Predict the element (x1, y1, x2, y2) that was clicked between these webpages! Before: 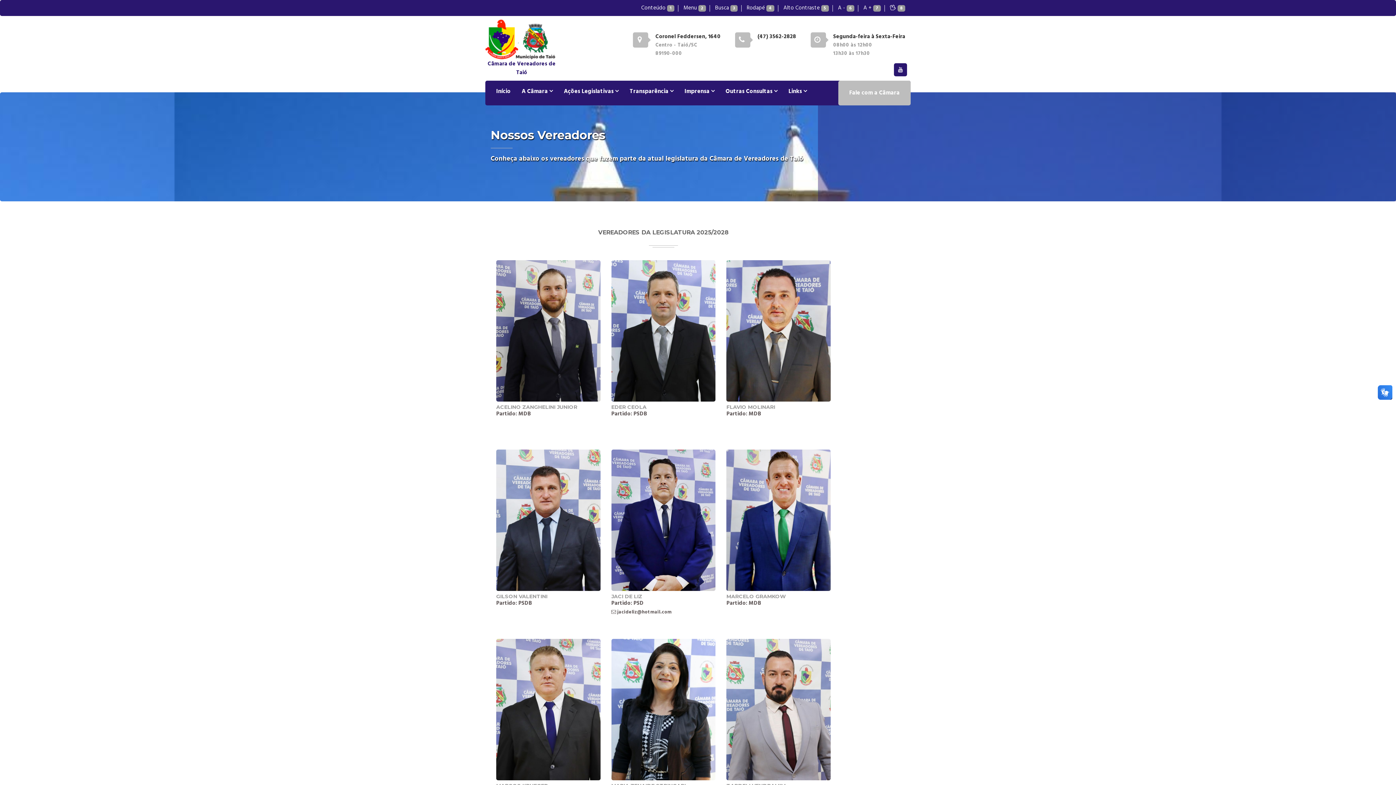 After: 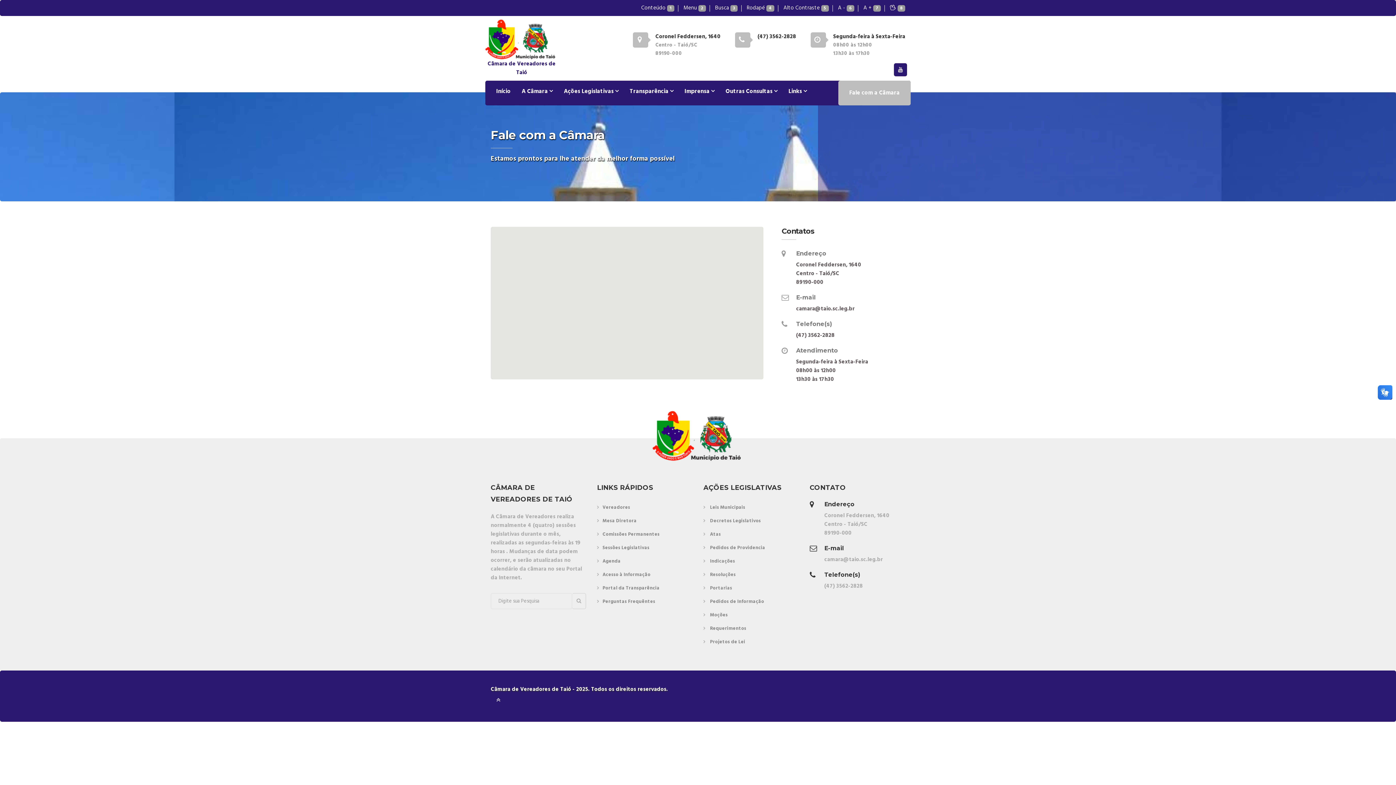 Action: label: Fale com a Câmara bbox: (838, 88, 910, 97)